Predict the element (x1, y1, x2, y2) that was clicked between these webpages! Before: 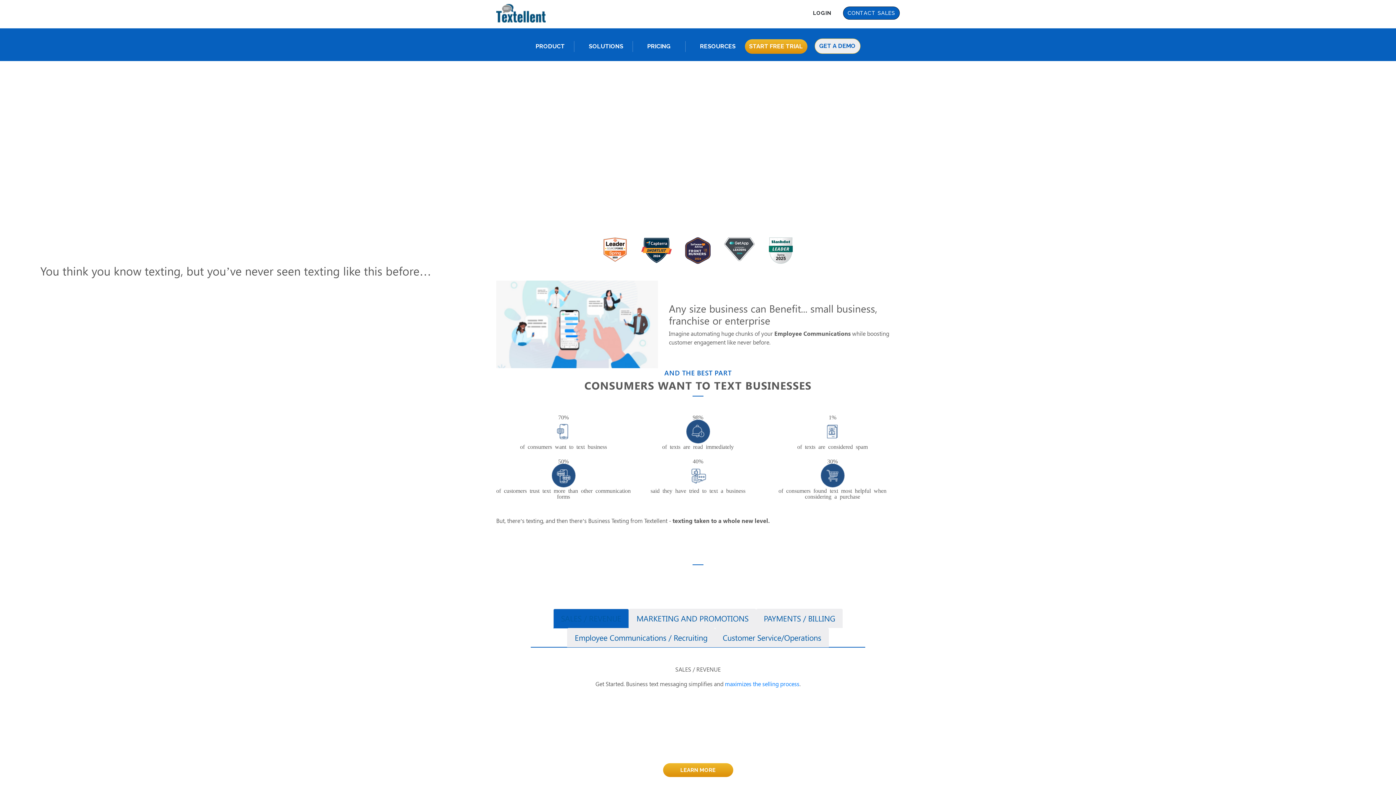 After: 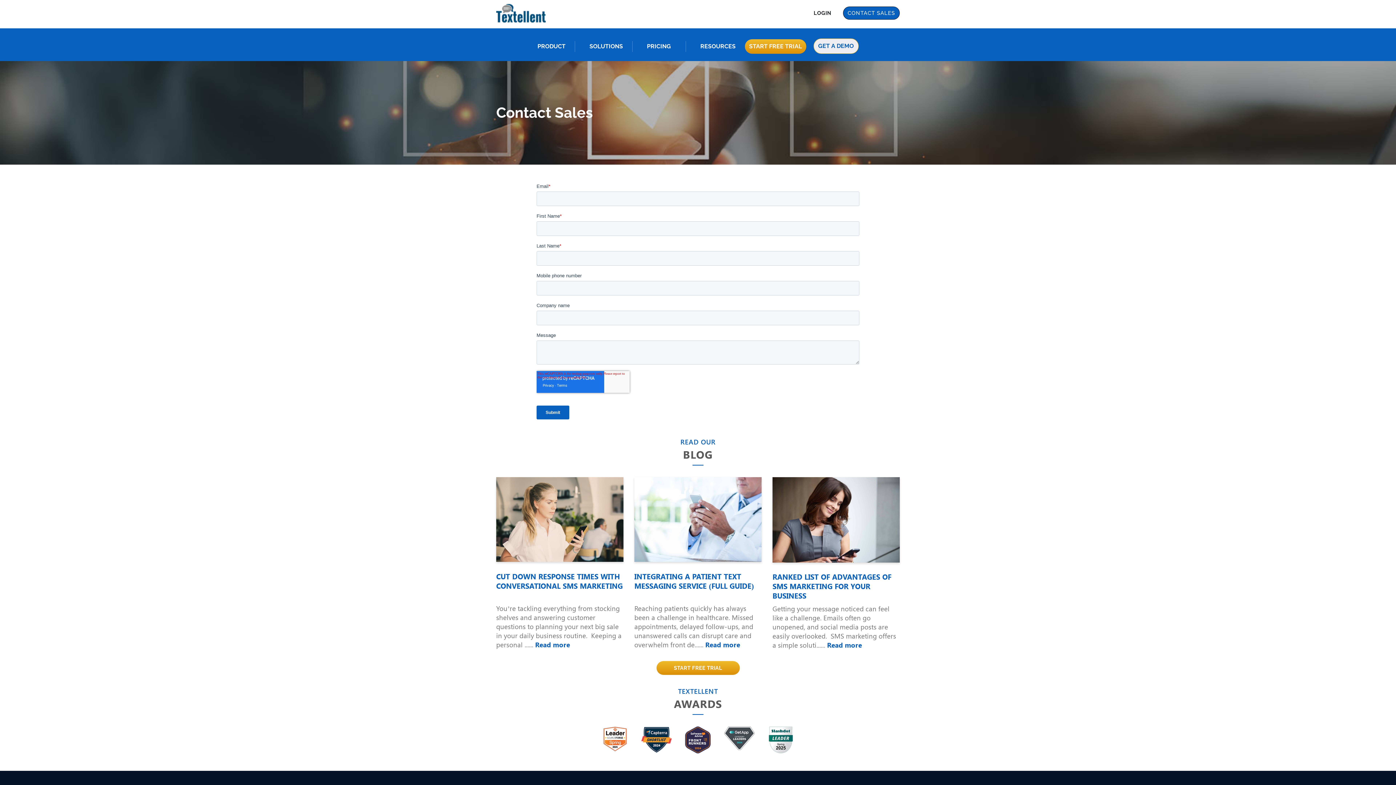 Action: bbox: (843, 6, 900, 19) label: CONTACT SALES